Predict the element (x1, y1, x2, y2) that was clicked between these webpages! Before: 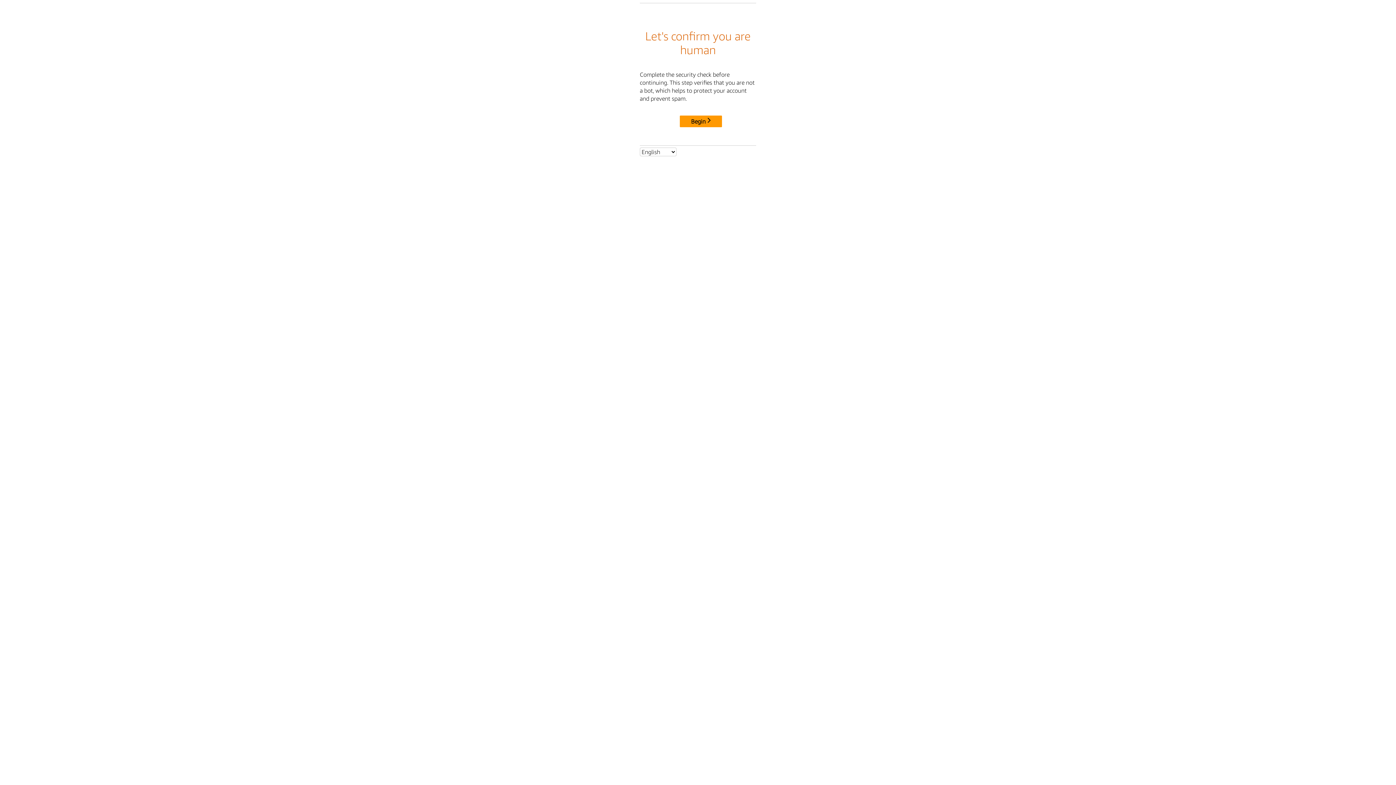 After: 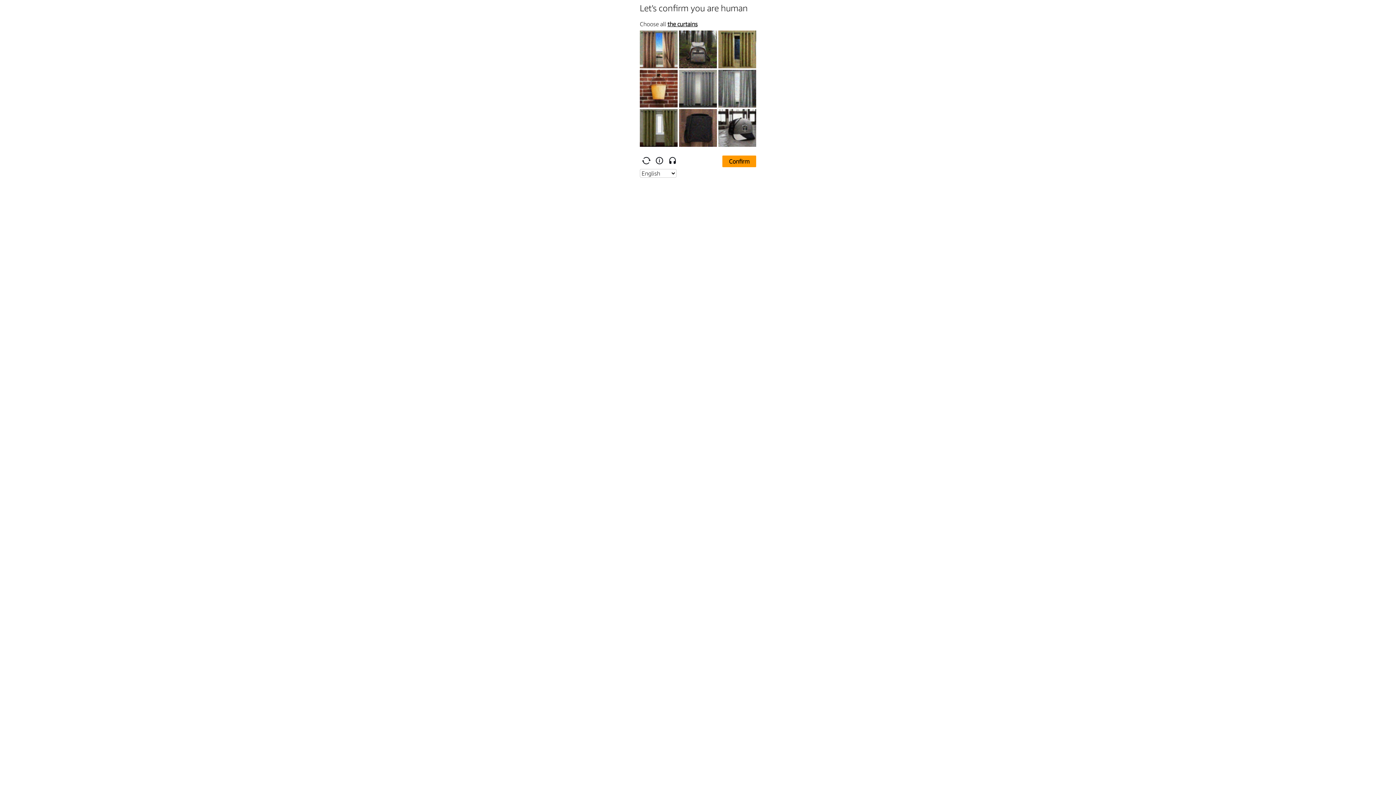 Action: label: Begin bbox: (680, 115, 722, 127)